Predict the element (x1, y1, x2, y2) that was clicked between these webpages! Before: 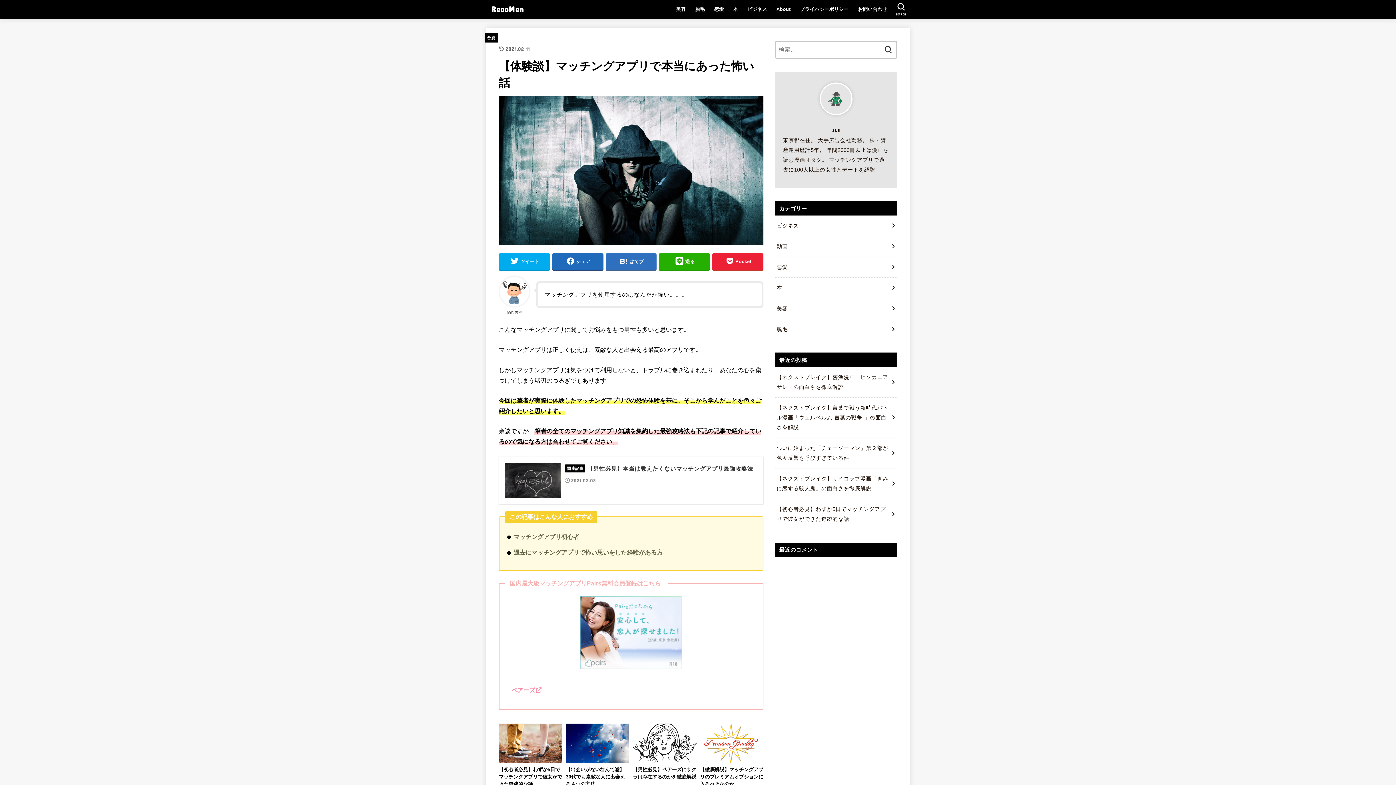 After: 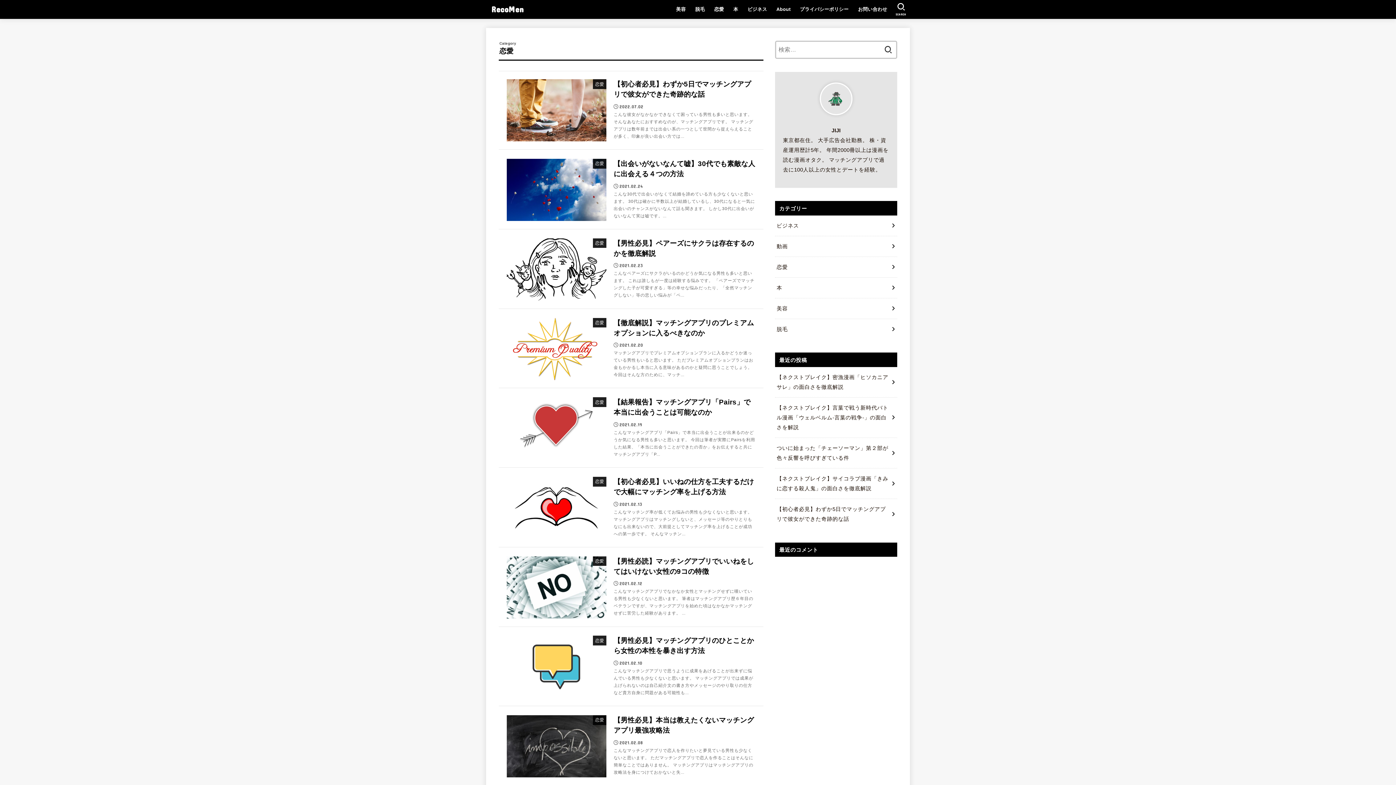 Action: bbox: (775, 257, 897, 277) label: 恋愛